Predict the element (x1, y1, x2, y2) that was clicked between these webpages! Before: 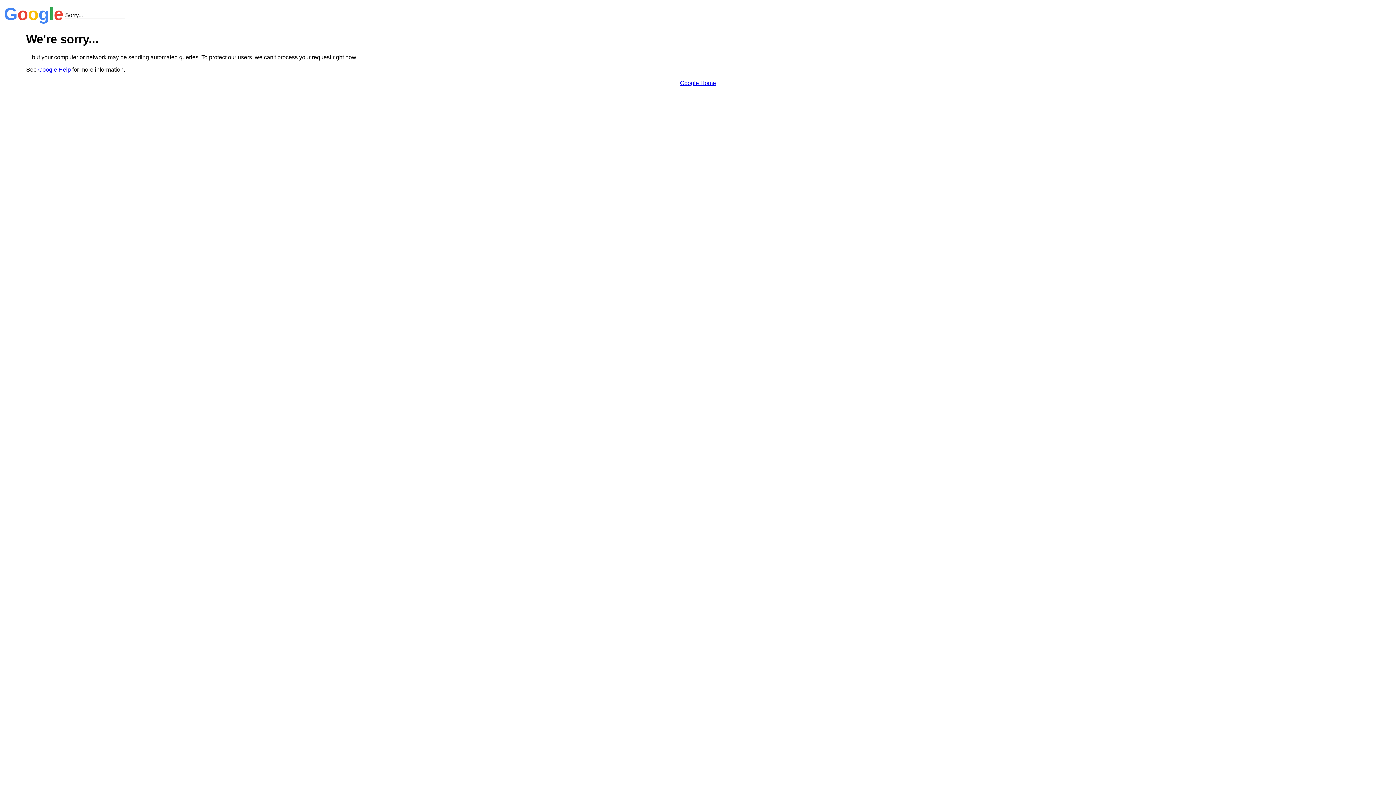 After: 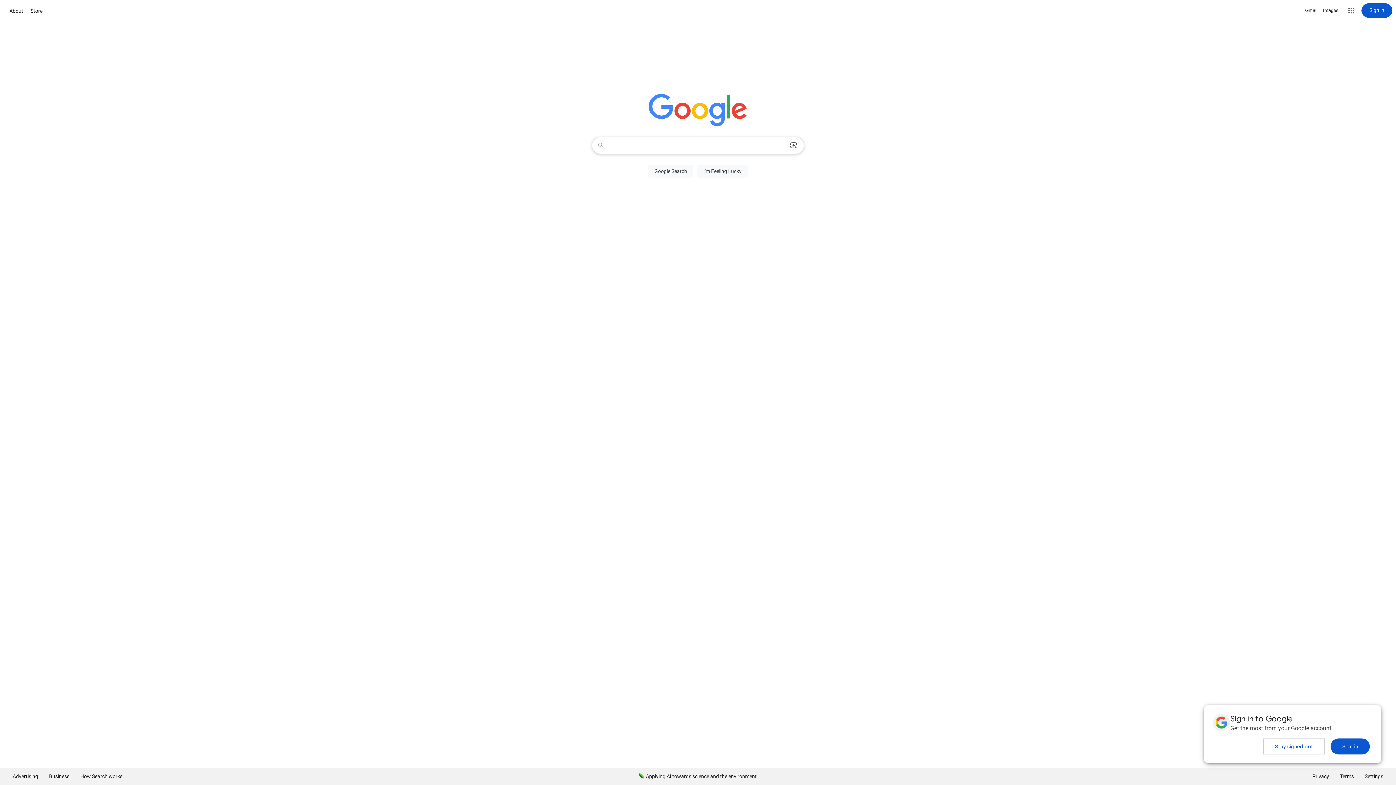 Action: label: Google Home bbox: (680, 79, 716, 86)